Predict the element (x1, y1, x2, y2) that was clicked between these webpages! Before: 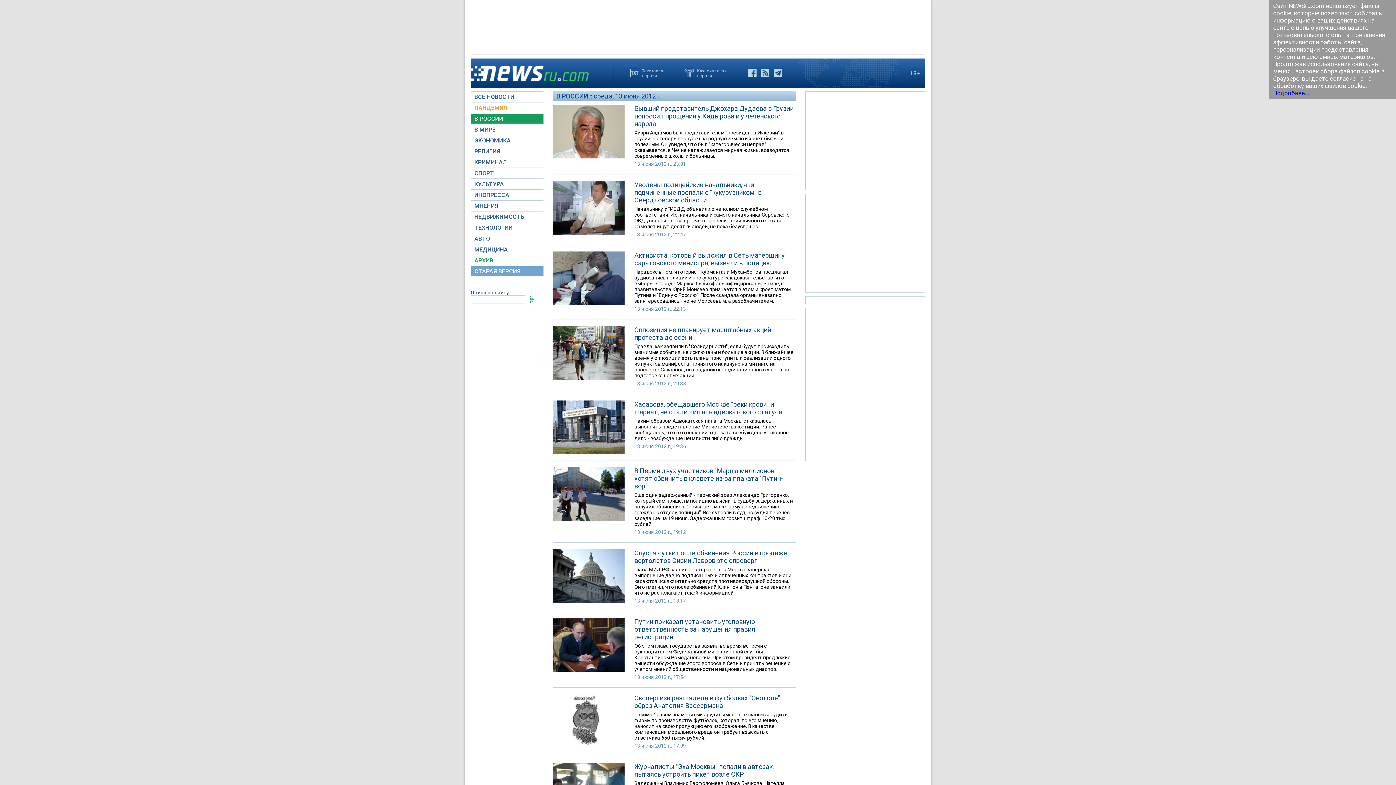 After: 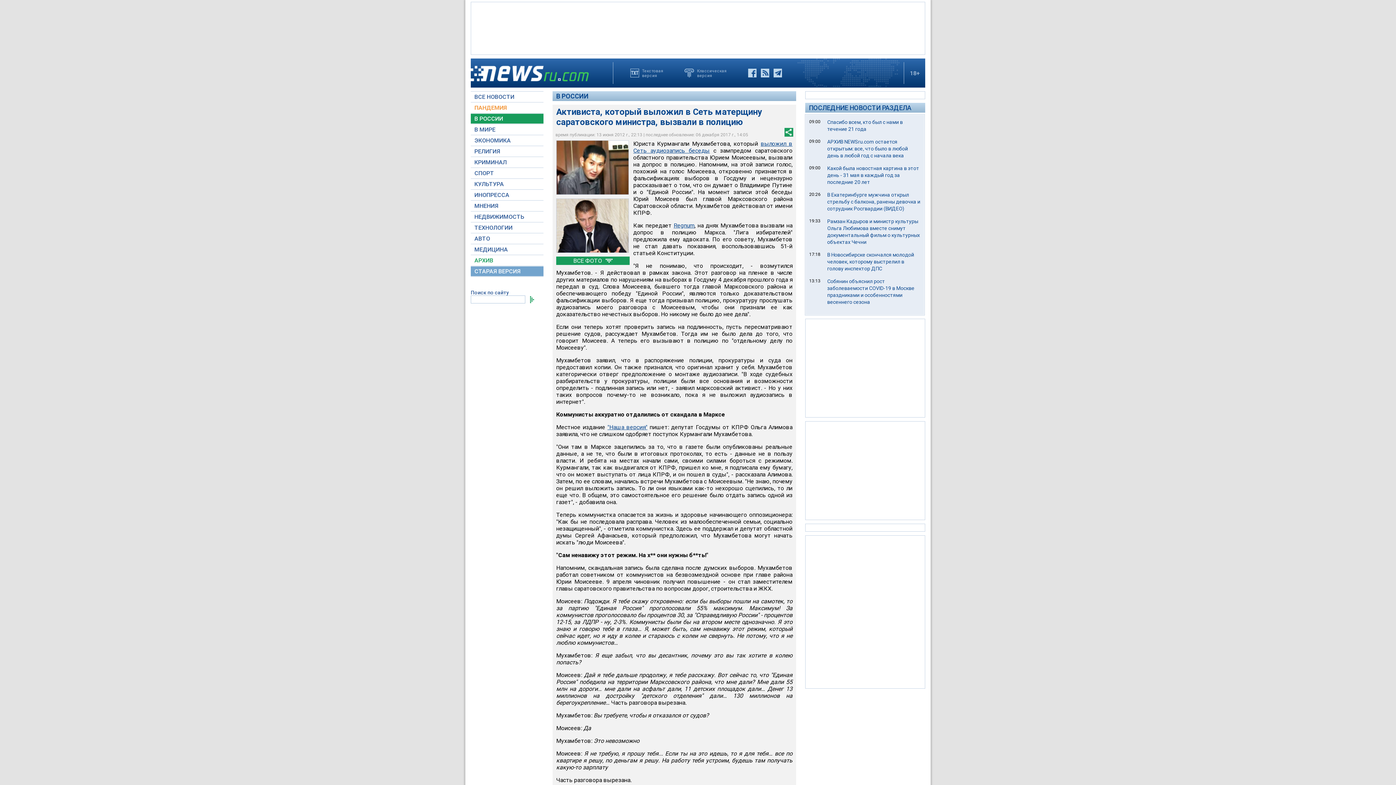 Action: label: Парадокс в том, что юрист Курмангали Мухамбетов предлагал аудиозапись полиции и прокуратуре как доказательство, что выборы в городе Марксе были сфальсифицированы. Замред правительства Юрий Моисеев признается в этом и кроет матом Путина и "Единую Россию". После скандала органы внезапно заинтересовались - но не Моисеевым, а разоблачителем. bbox: (634, 269, 794, 304)